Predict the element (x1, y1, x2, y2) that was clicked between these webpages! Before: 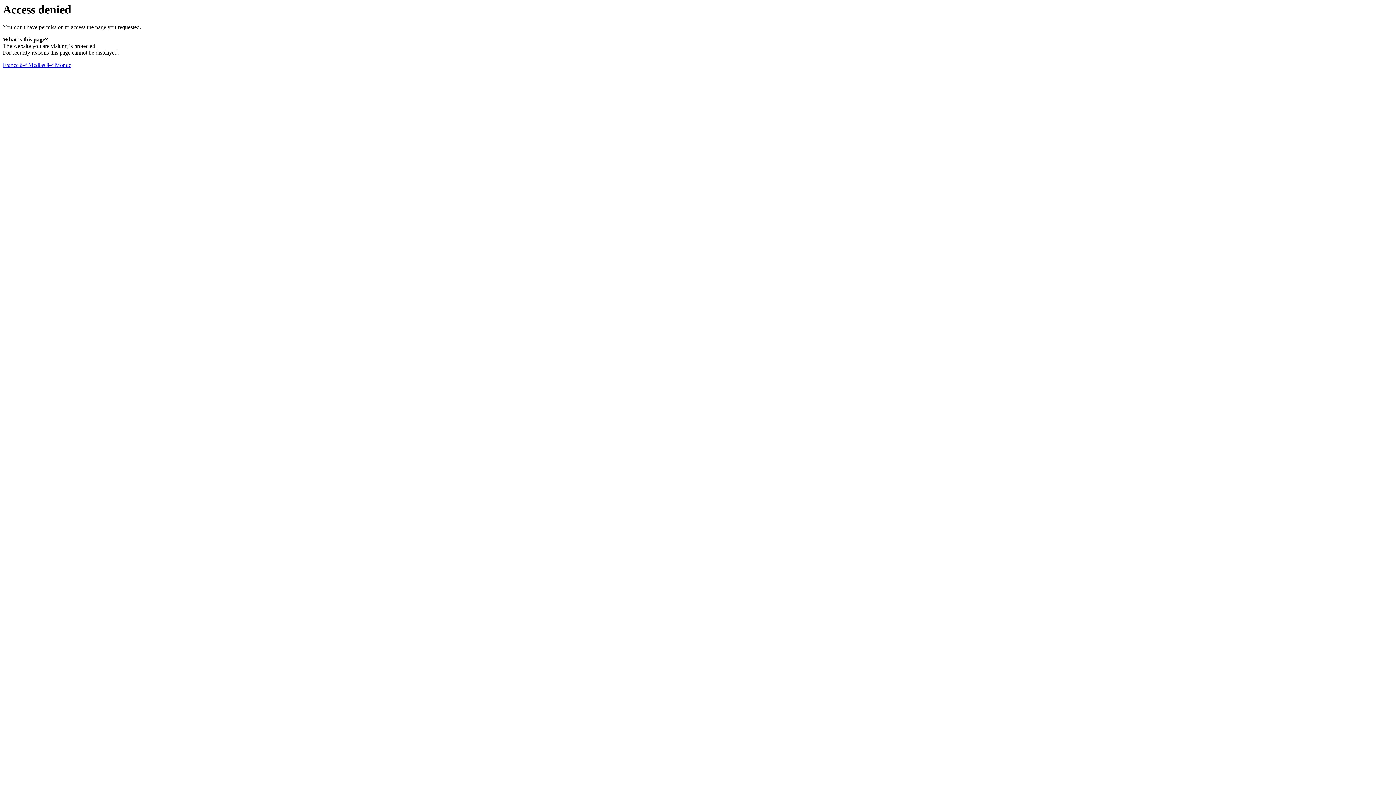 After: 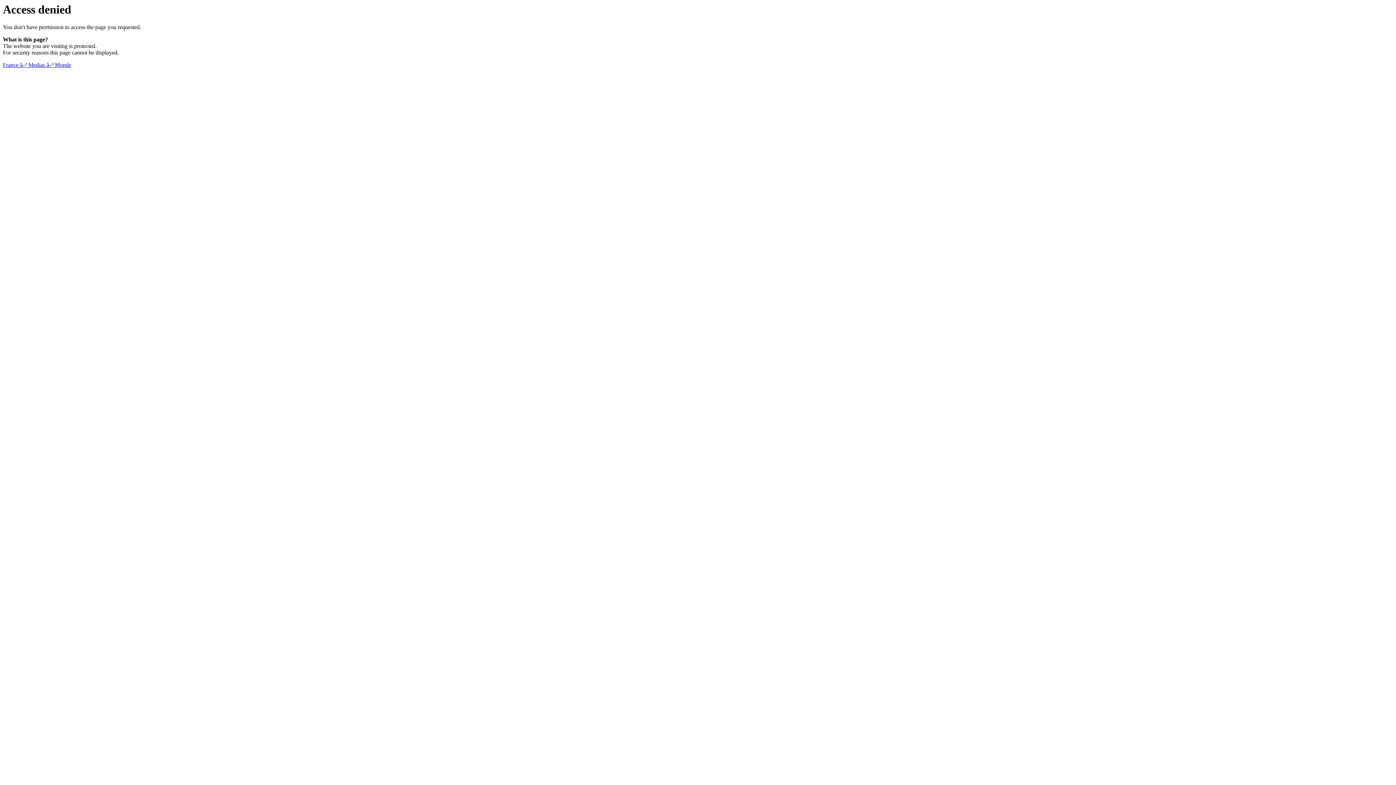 Action: bbox: (2, 61, 71, 68) label: France â–ª Medias â–ª Monde